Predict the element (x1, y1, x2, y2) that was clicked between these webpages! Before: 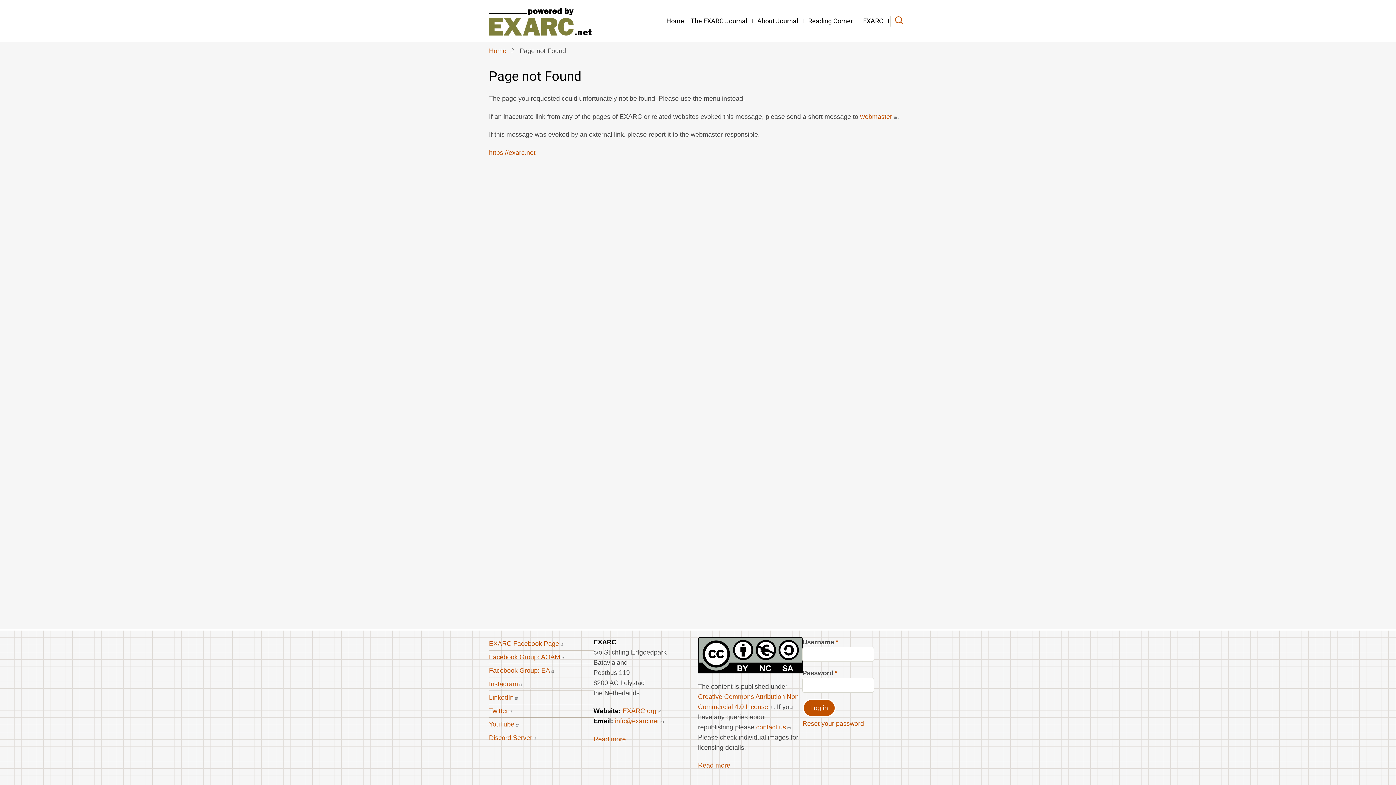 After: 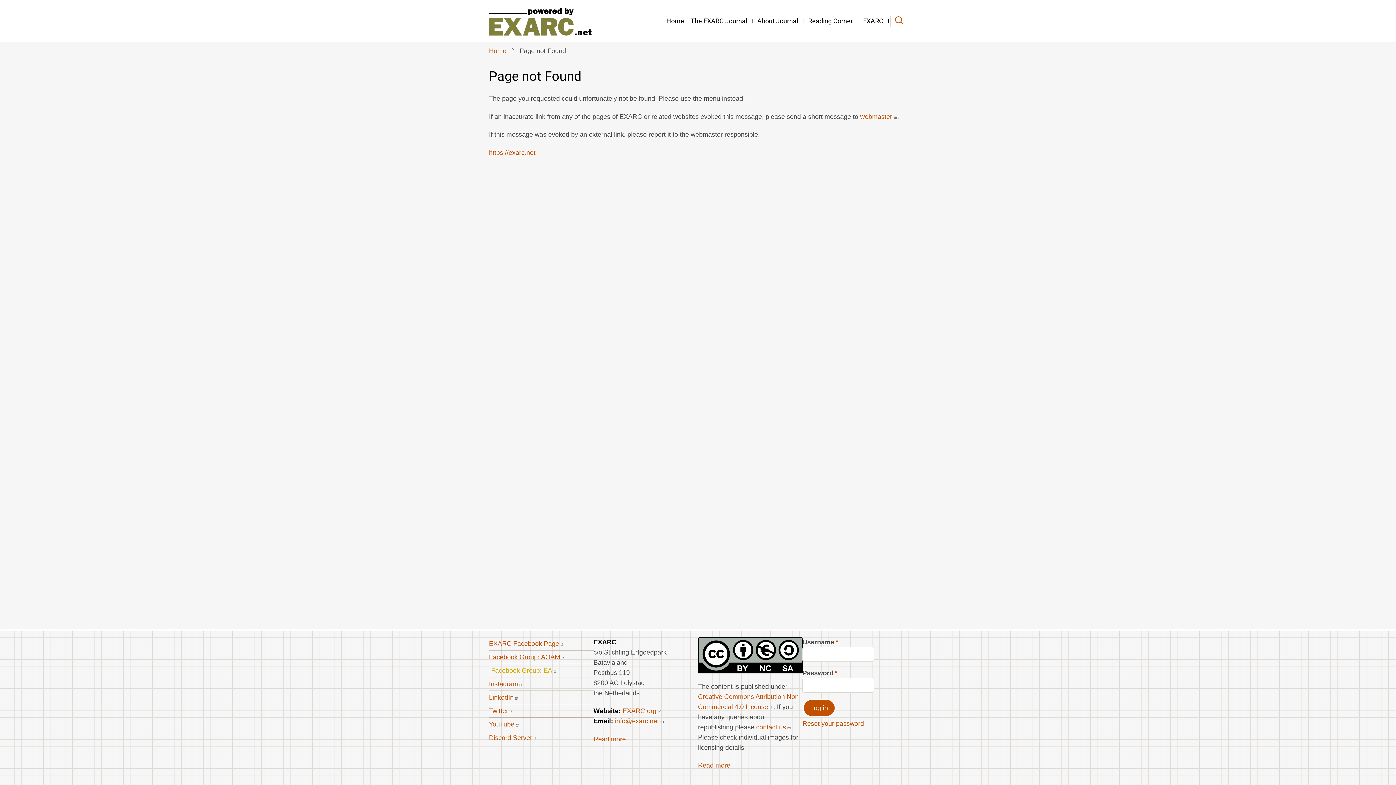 Action: bbox: (489, 667, 555, 674) label: Facebook Group: EA